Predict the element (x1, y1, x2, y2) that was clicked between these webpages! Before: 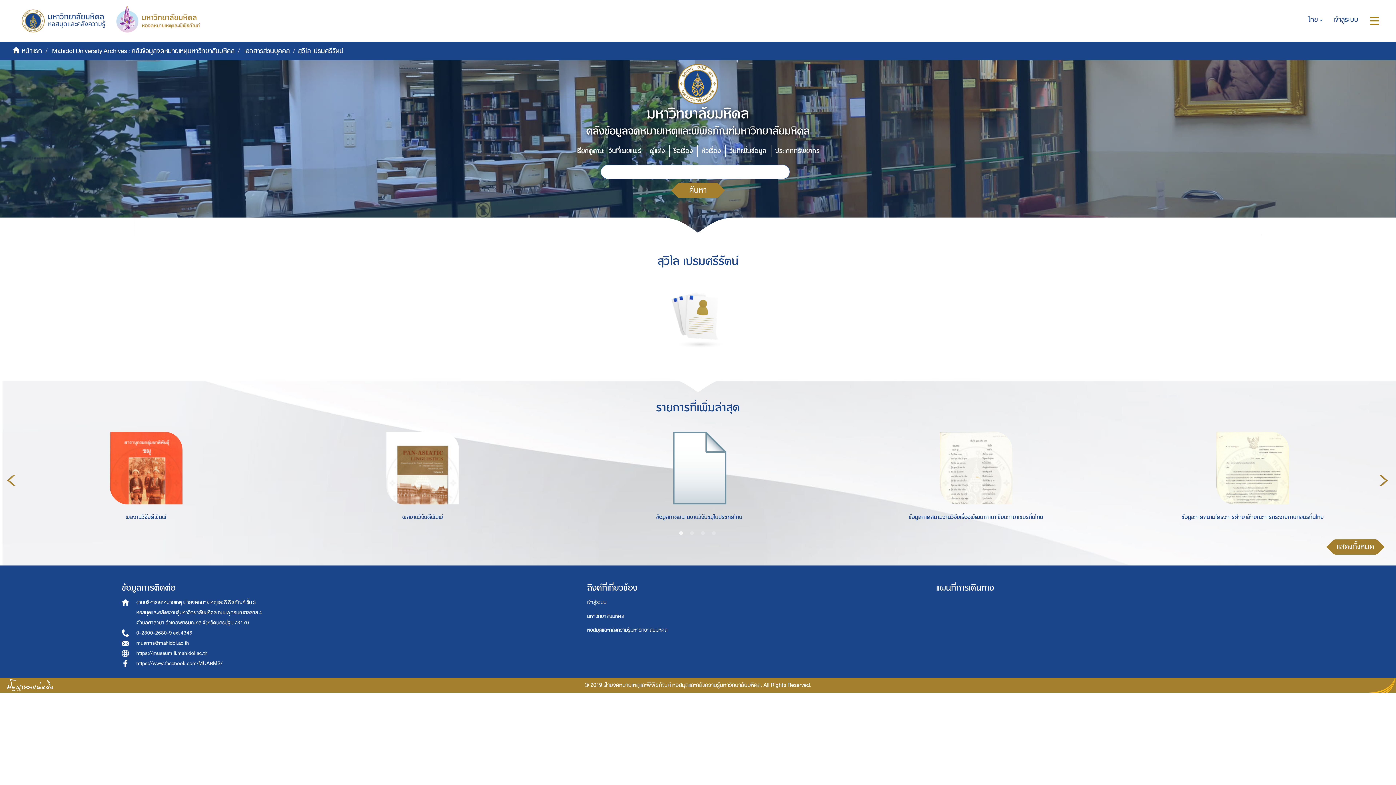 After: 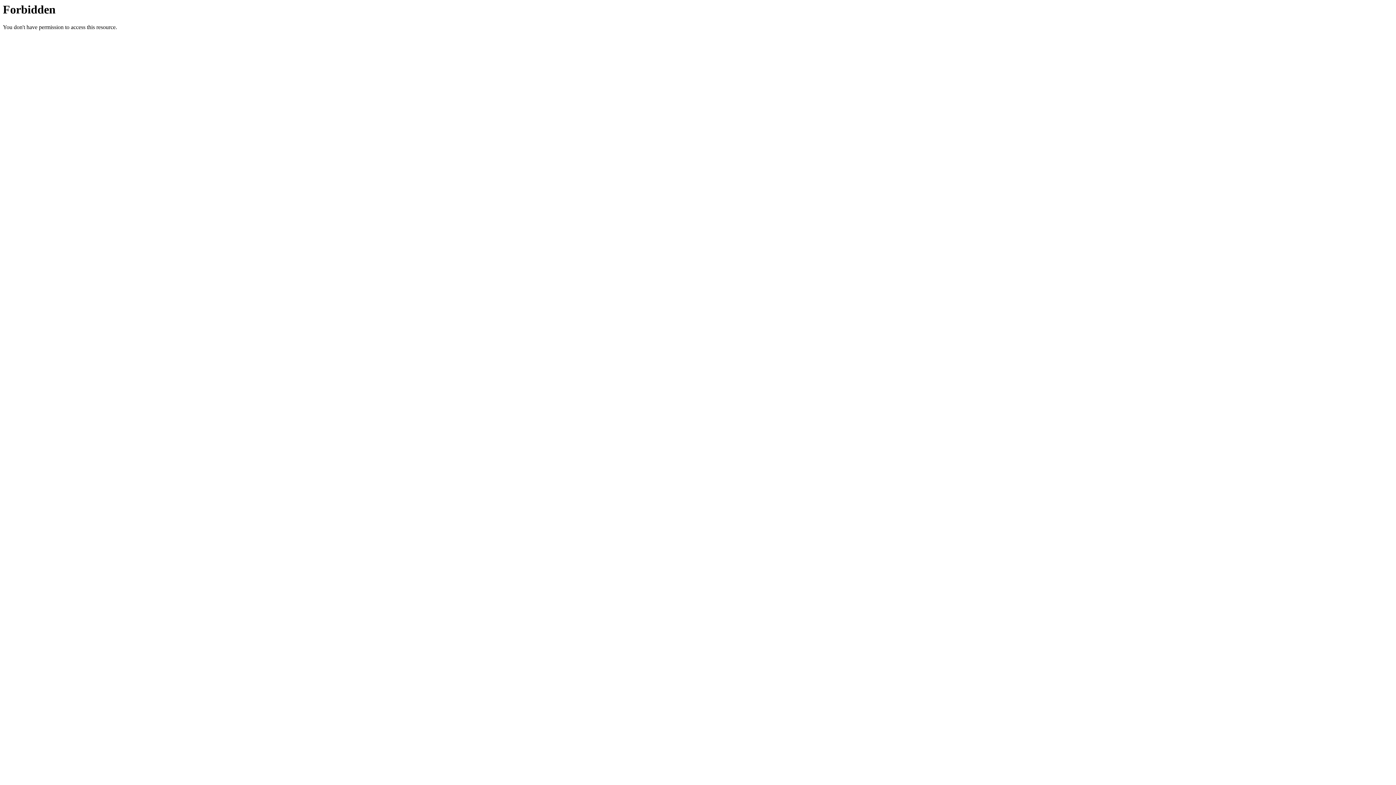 Action: bbox: (587, 625, 667, 634) label: หอสมุดและคลังความรู้มหาวิทยาลัยมหิดล